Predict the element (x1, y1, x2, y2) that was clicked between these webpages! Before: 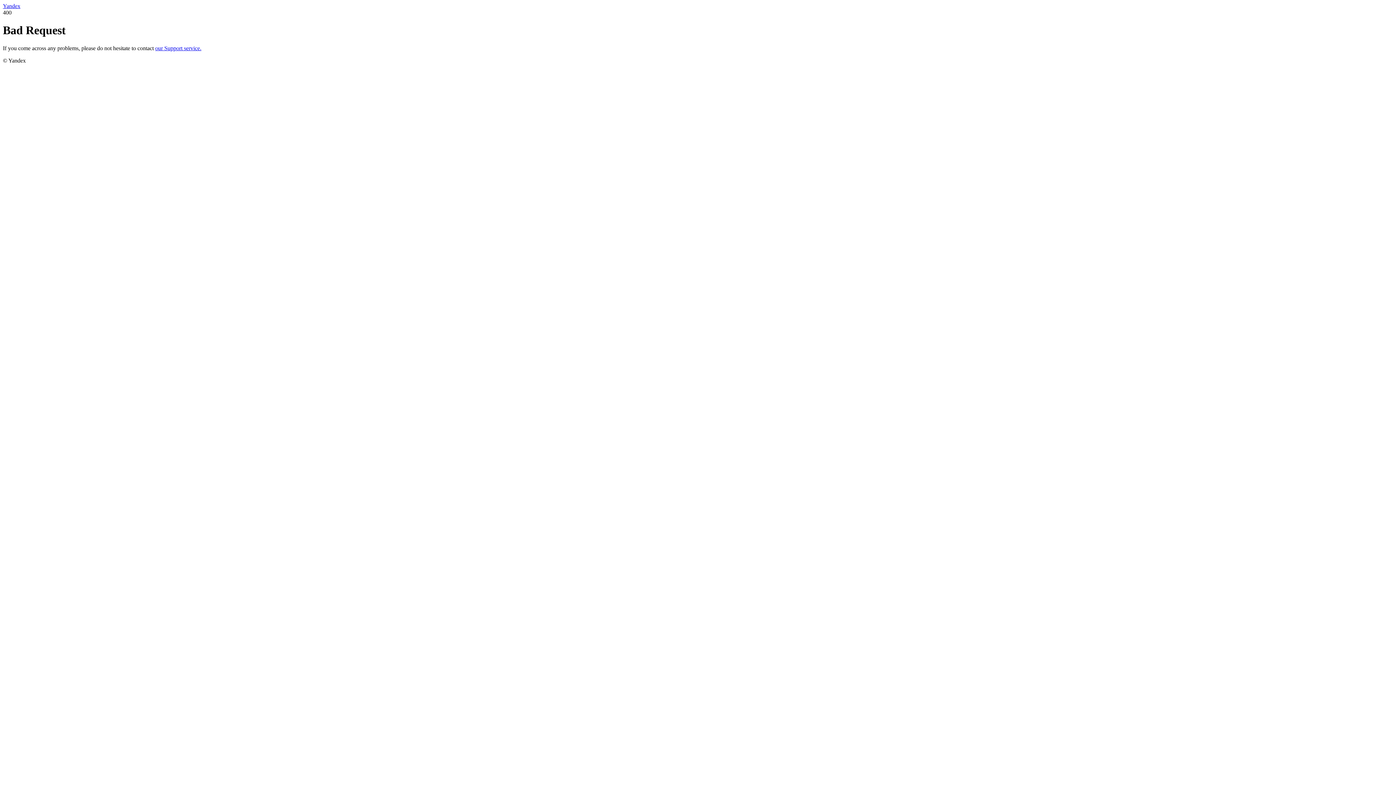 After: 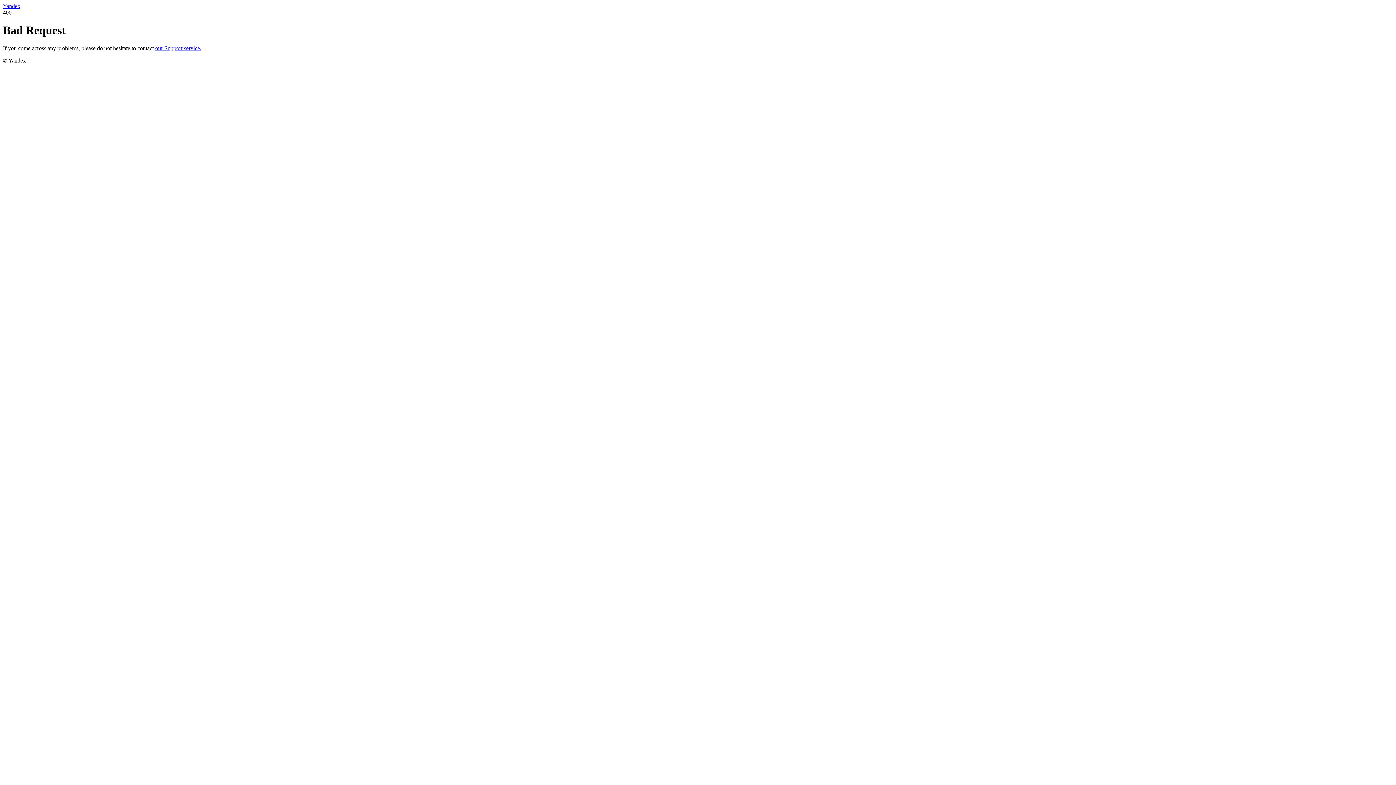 Action: bbox: (2, 2, 20, 9) label: Yandex